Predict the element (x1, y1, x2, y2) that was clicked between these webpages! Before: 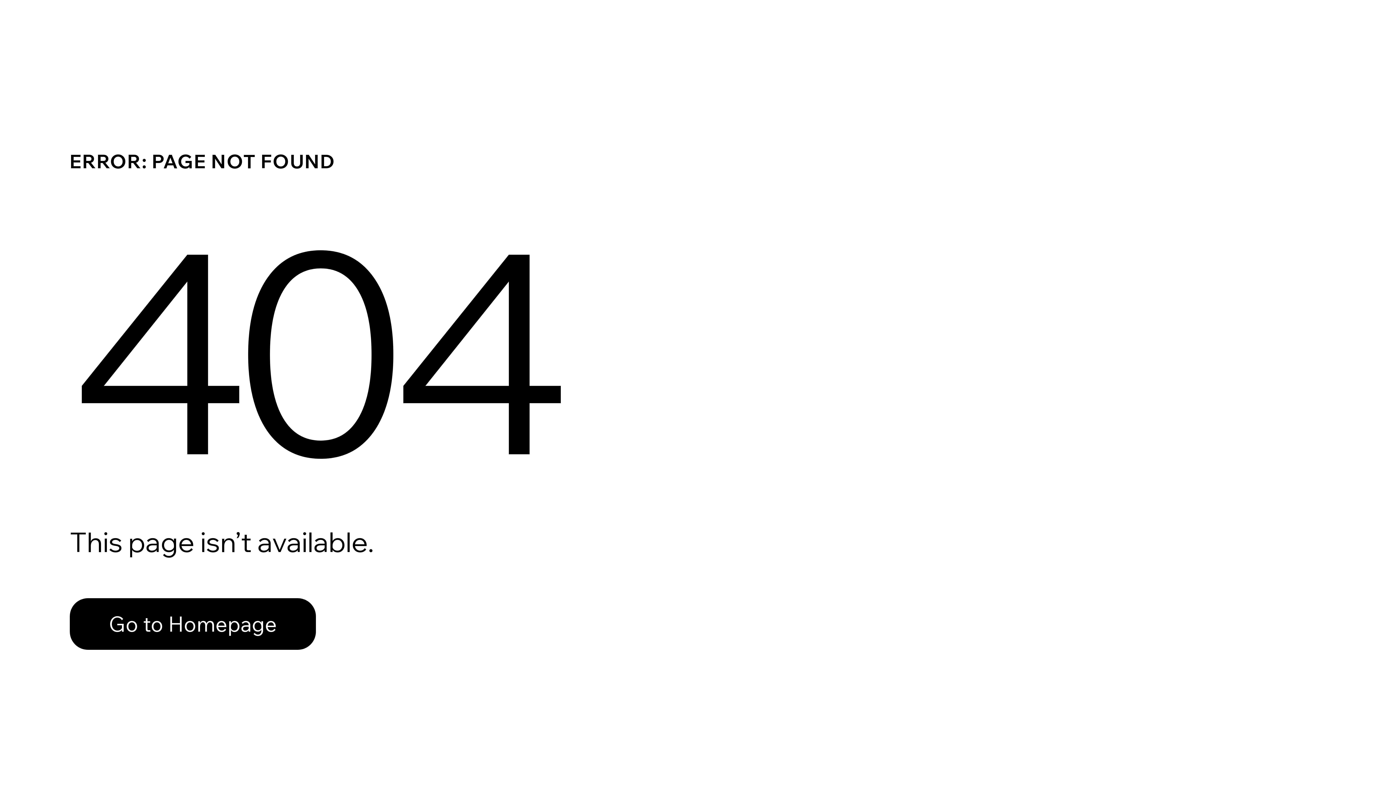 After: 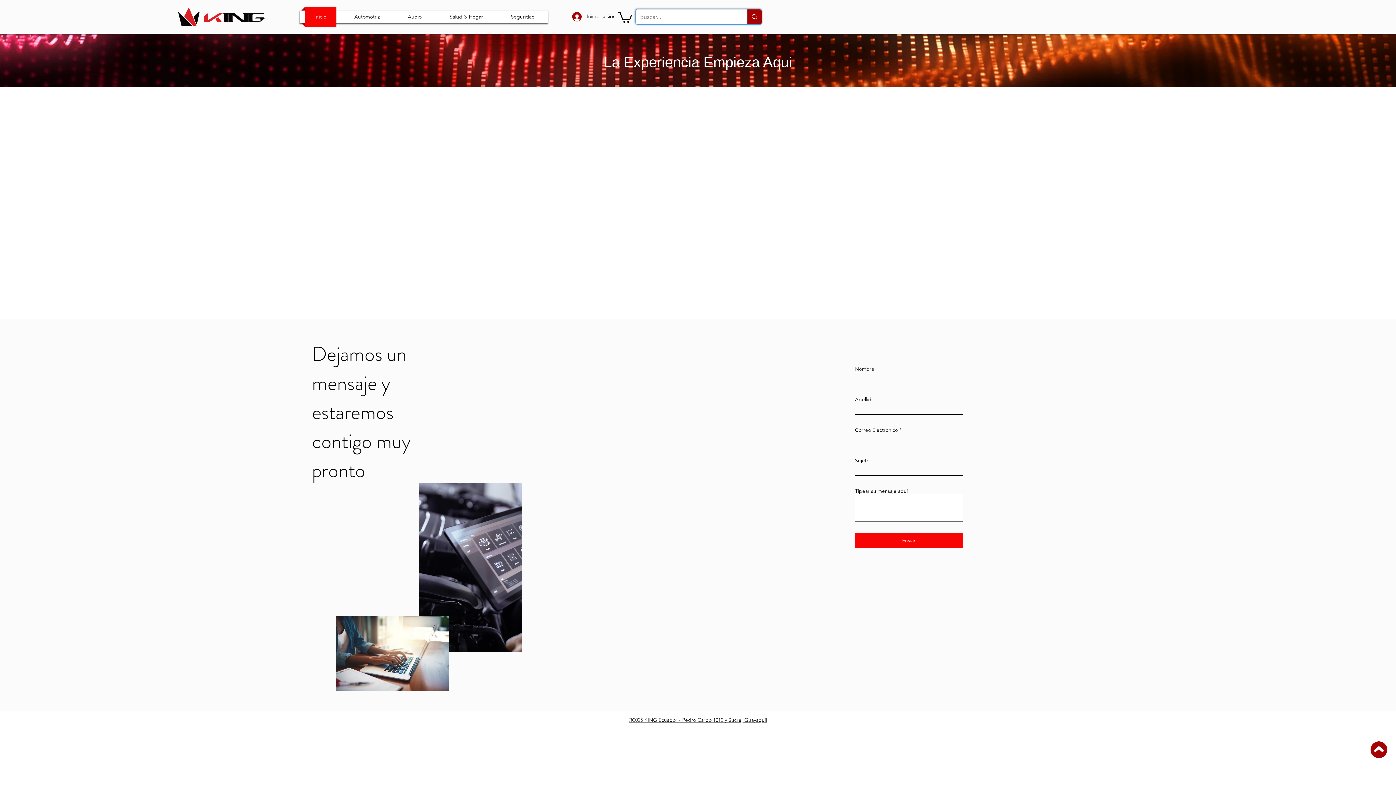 Action: label: Go to Homepage bbox: (69, 582, 768, 659)